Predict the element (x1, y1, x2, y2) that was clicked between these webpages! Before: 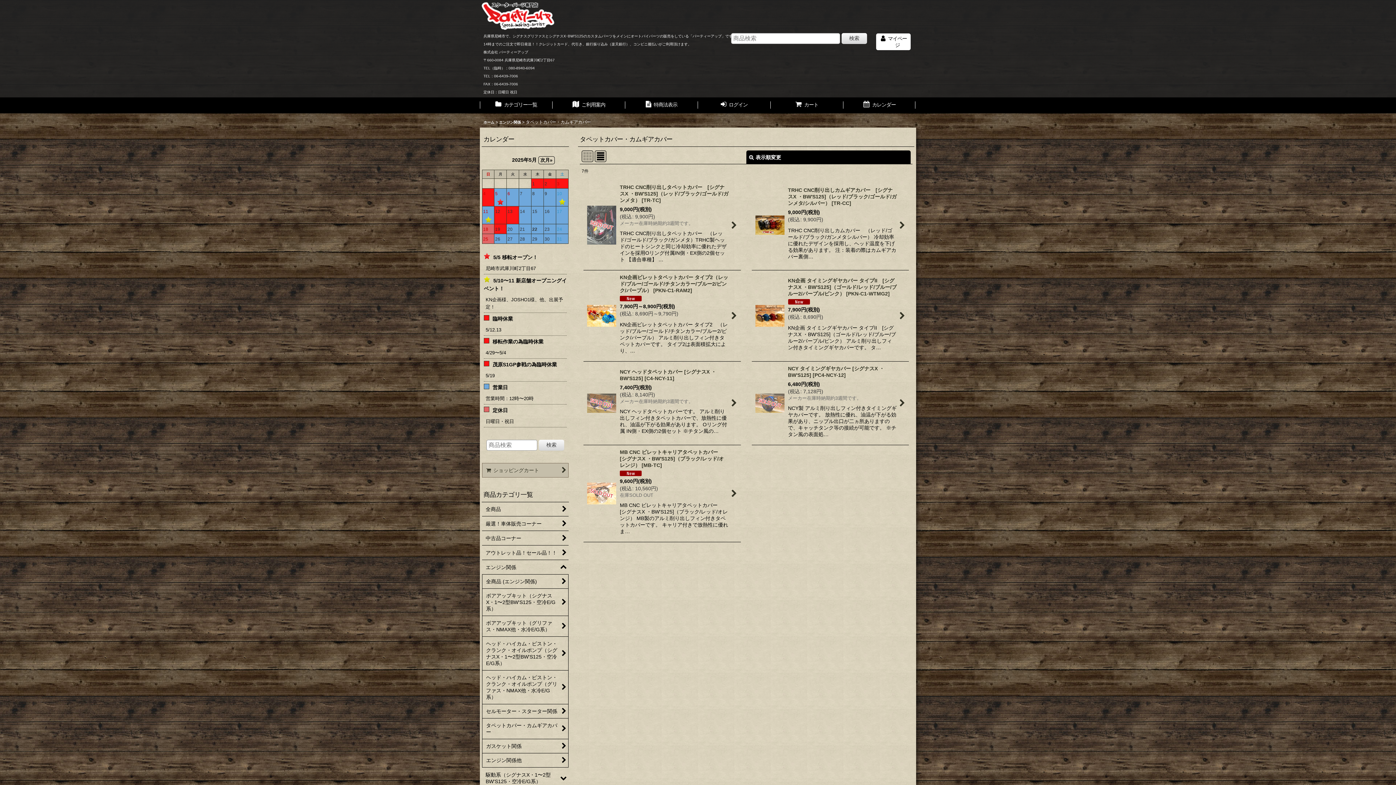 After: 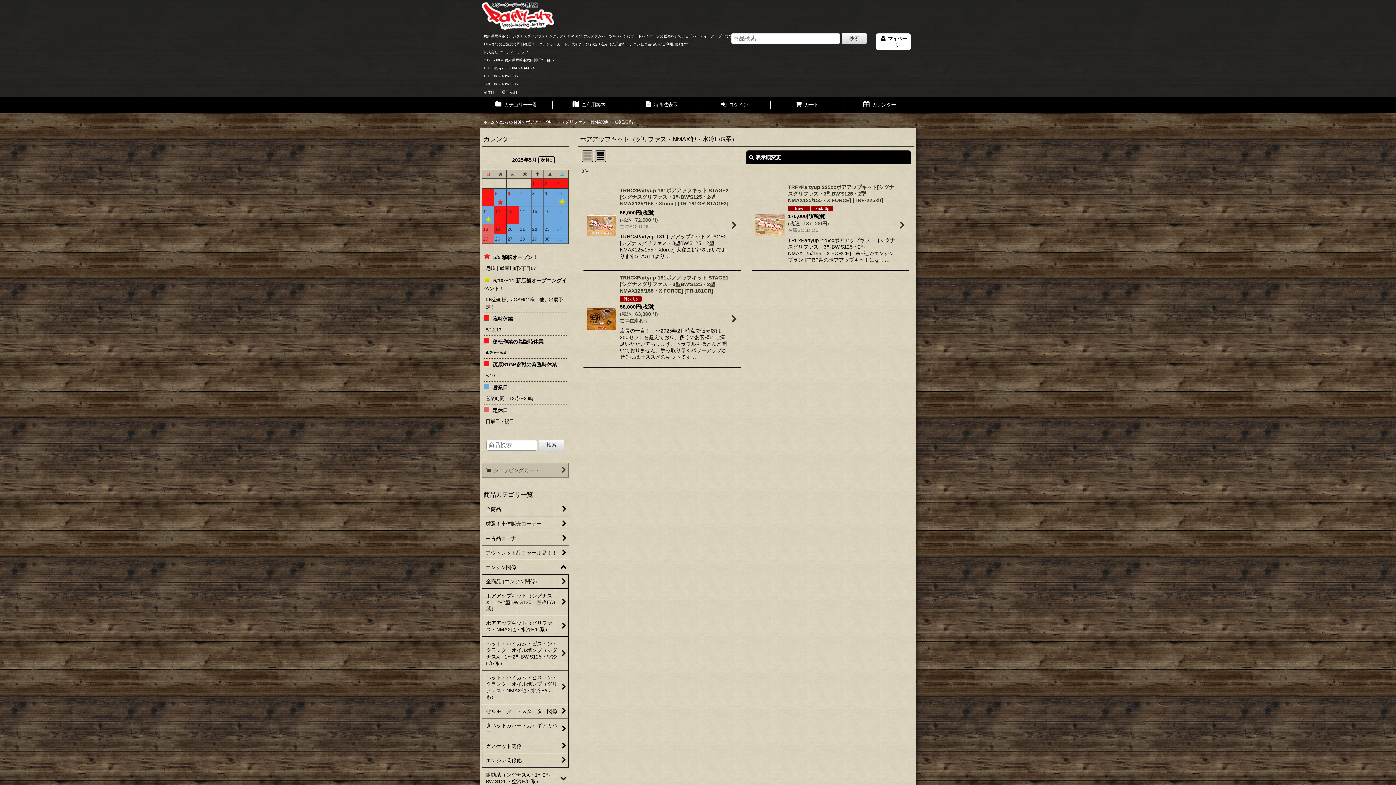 Action: label: ボアアップキット（グリファス・NMAX他・水冷E/G系） bbox: (482, 616, 568, 637)